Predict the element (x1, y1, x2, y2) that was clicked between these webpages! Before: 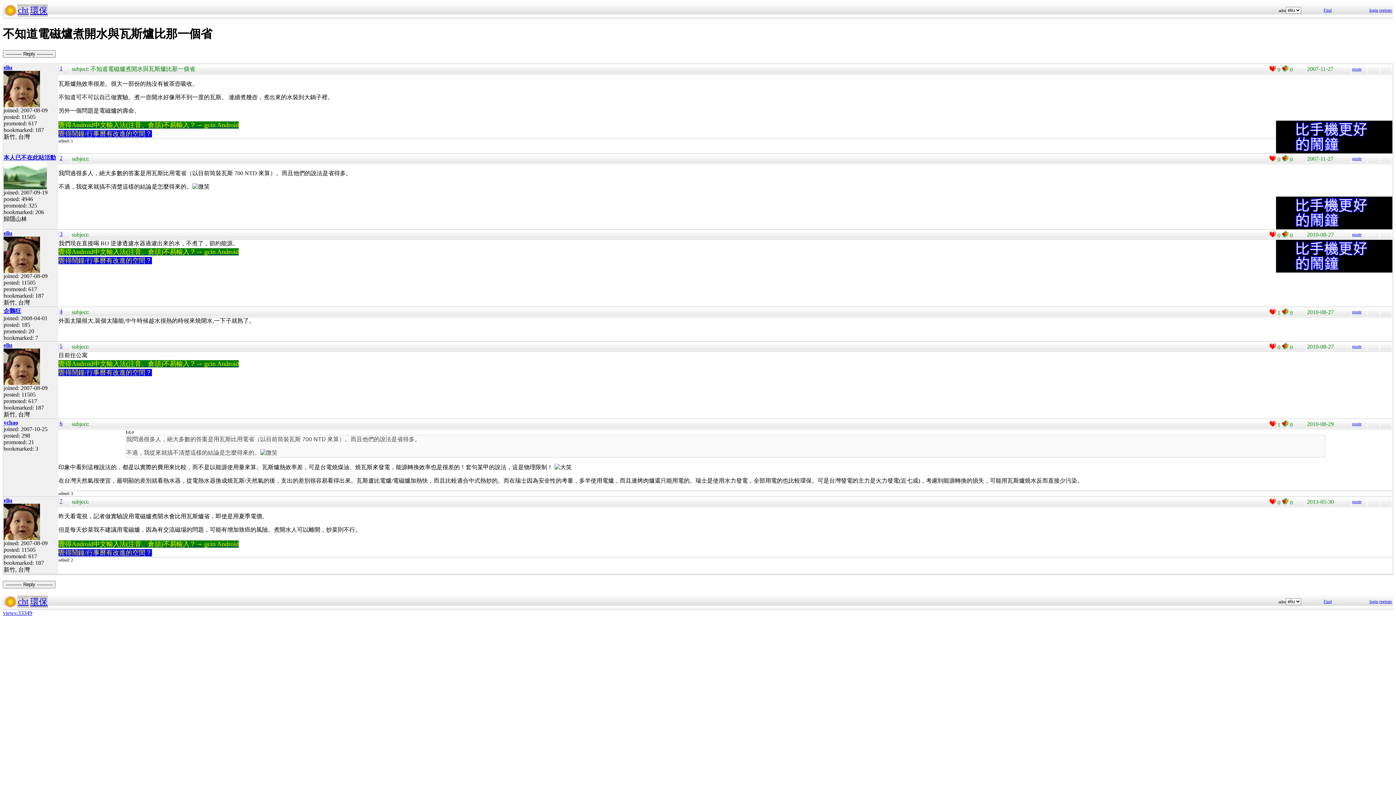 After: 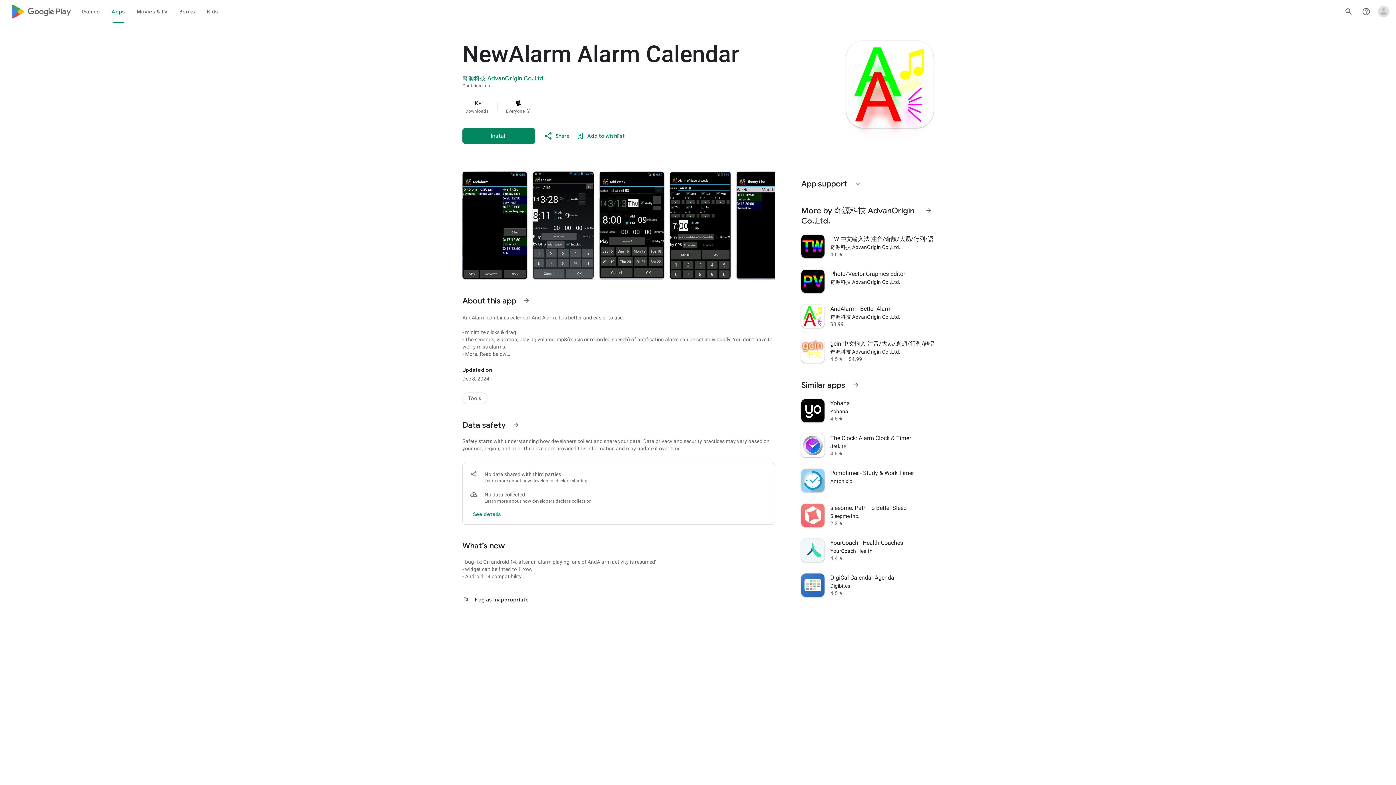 Action: label: 覺得鬧鐘/行事曆有改進的空間？ bbox: (58, 257, 152, 264)